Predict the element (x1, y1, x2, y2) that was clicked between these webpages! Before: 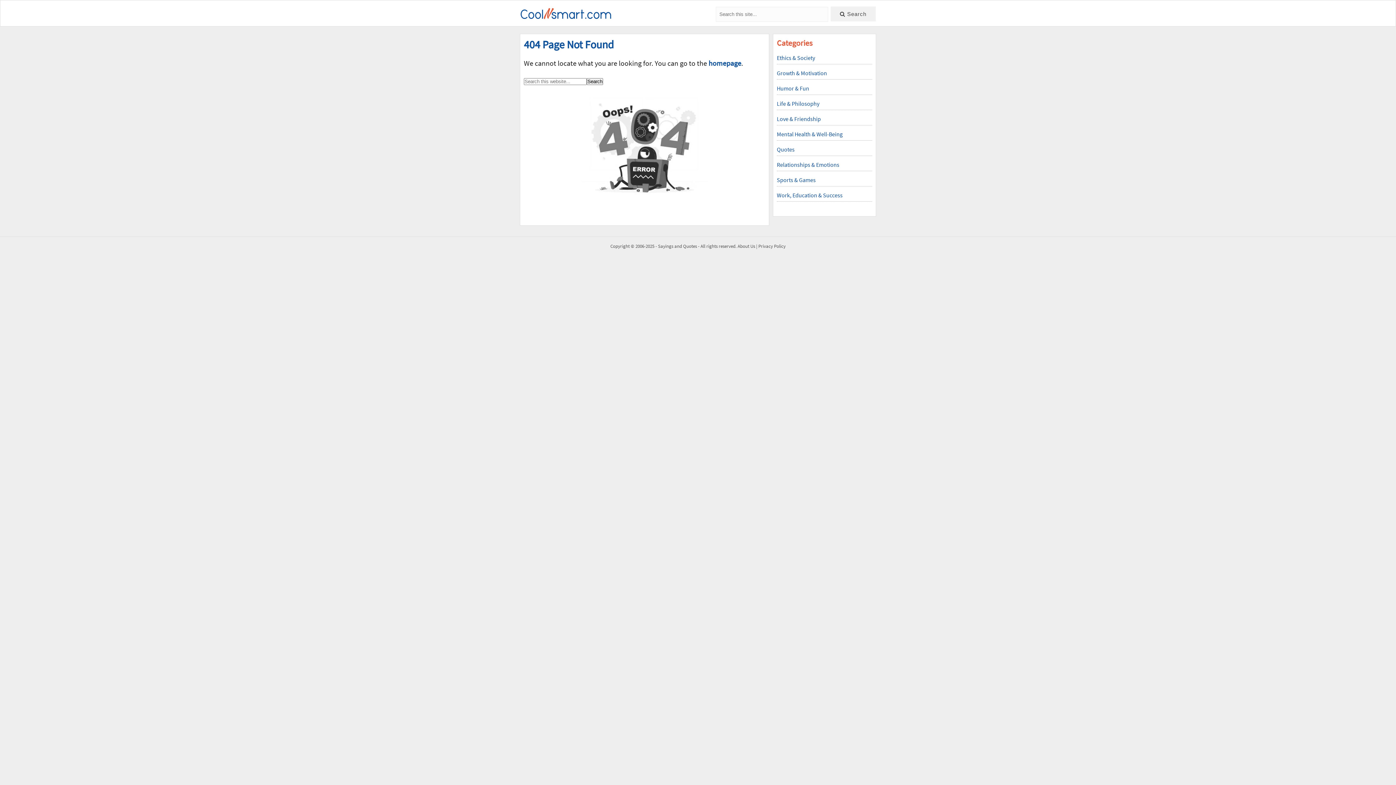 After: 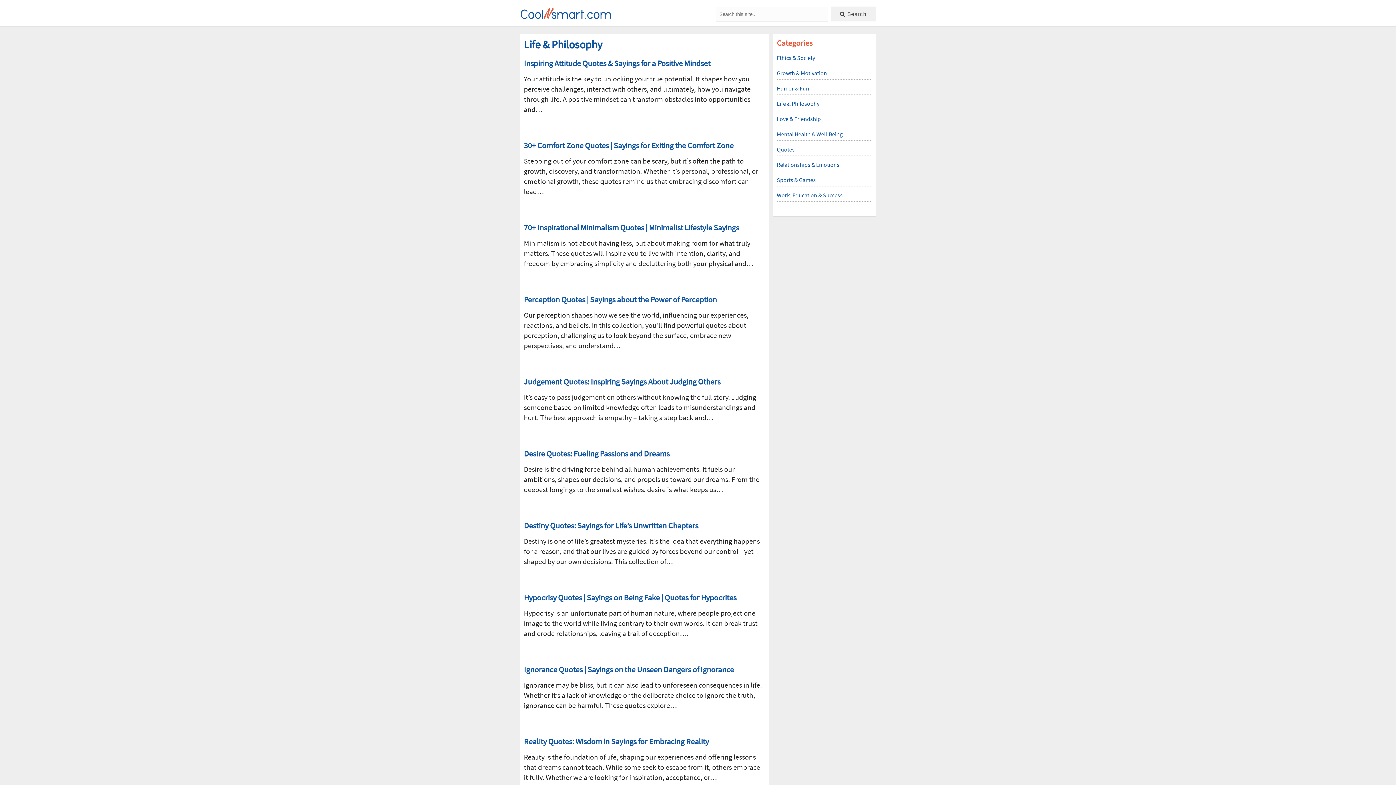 Action: bbox: (777, 99, 819, 108) label: Life & Philosophy